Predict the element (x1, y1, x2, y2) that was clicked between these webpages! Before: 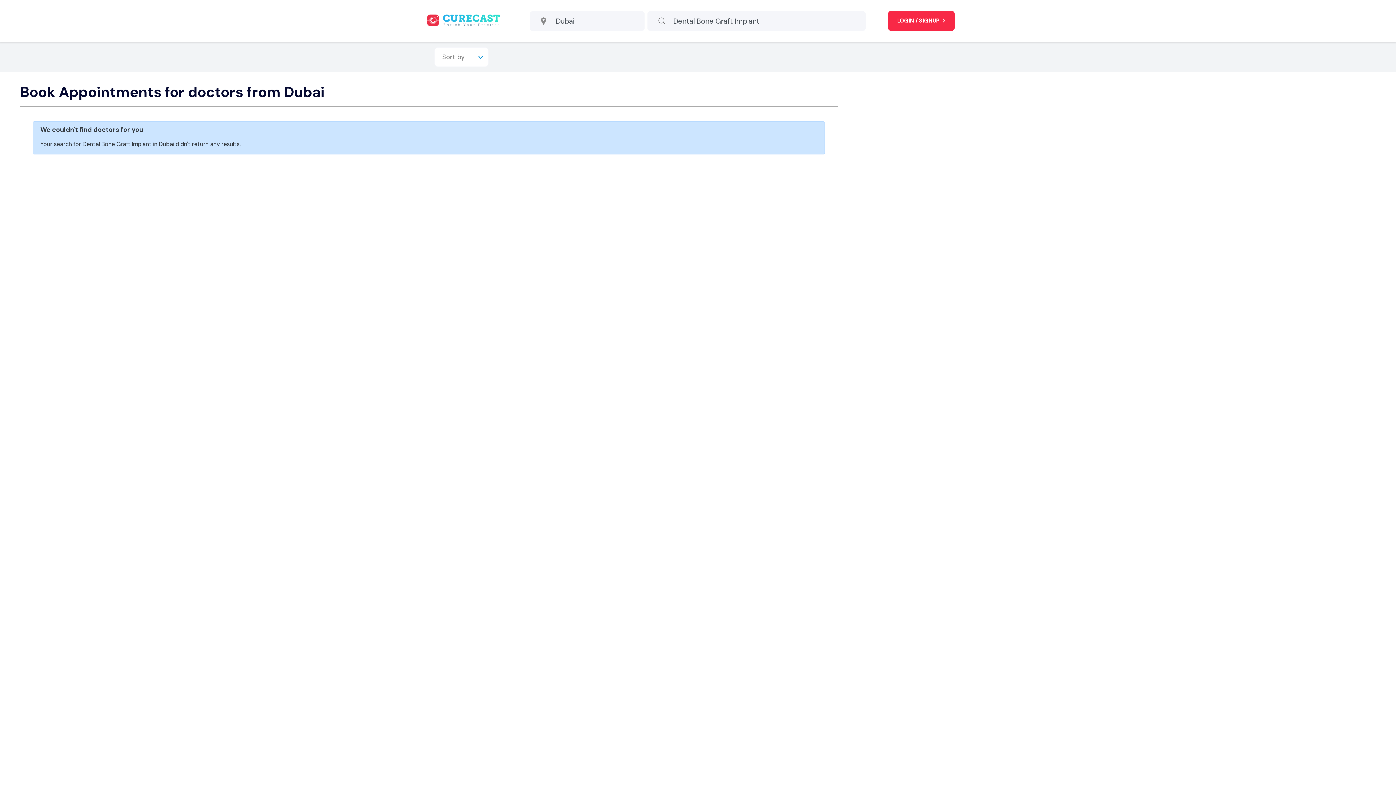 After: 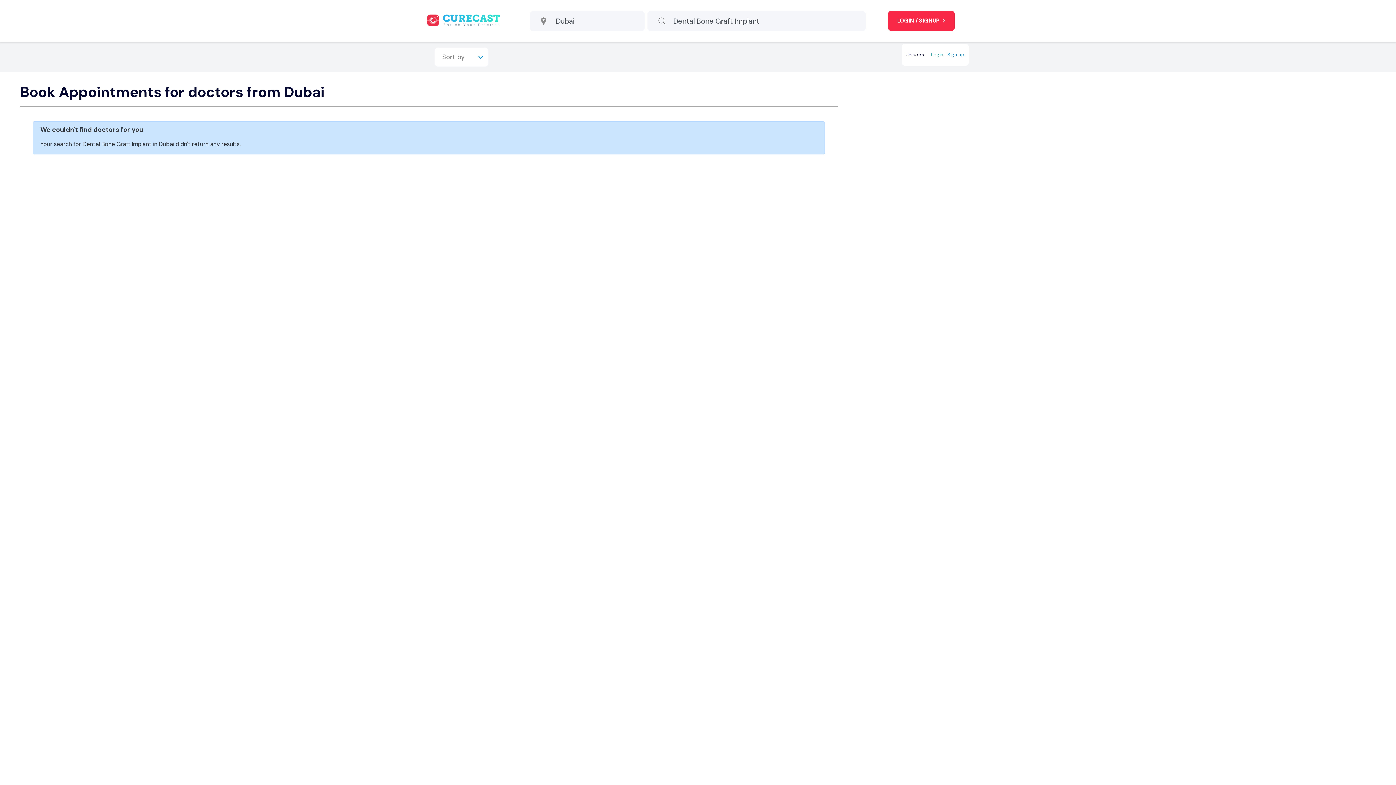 Action: label: LOGIN / SIGNUP  bbox: (888, 10, 954, 30)